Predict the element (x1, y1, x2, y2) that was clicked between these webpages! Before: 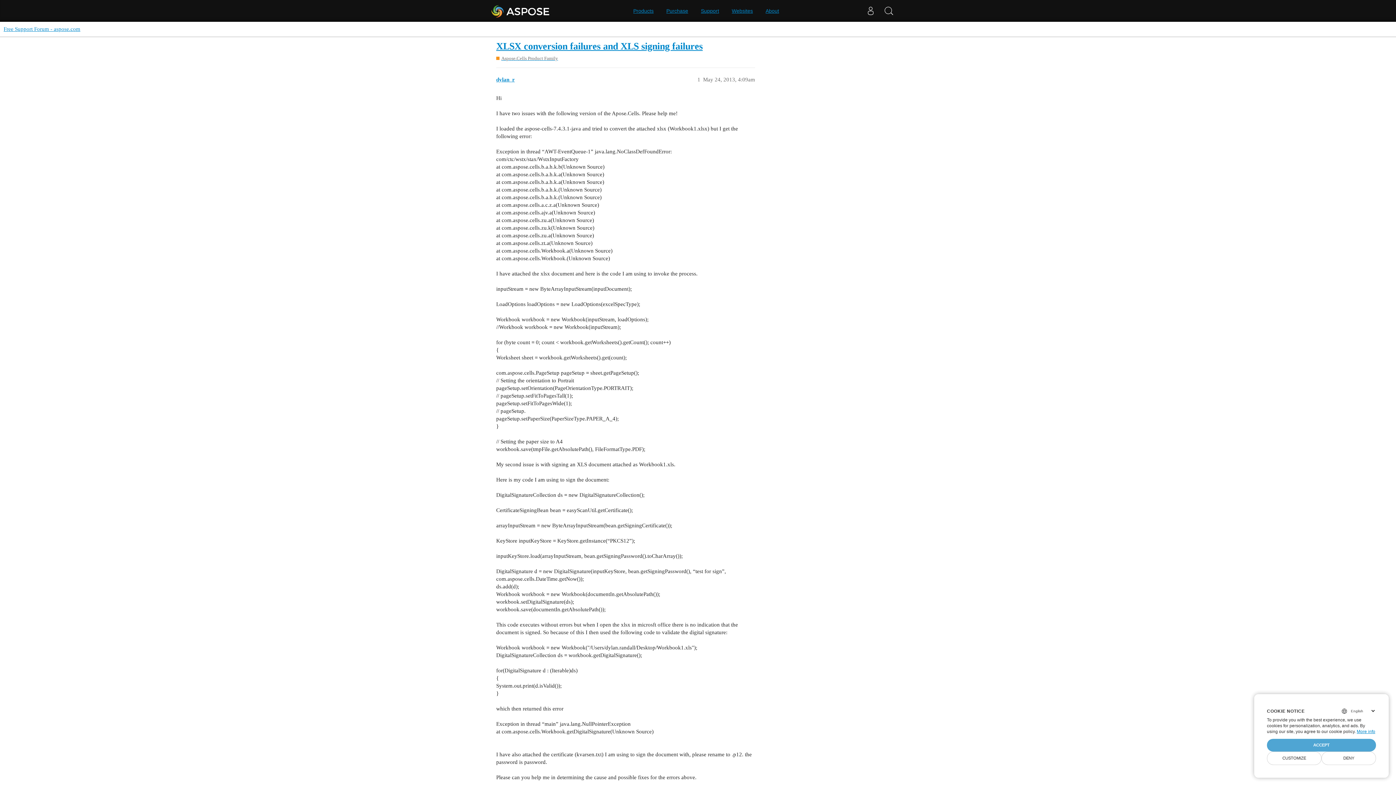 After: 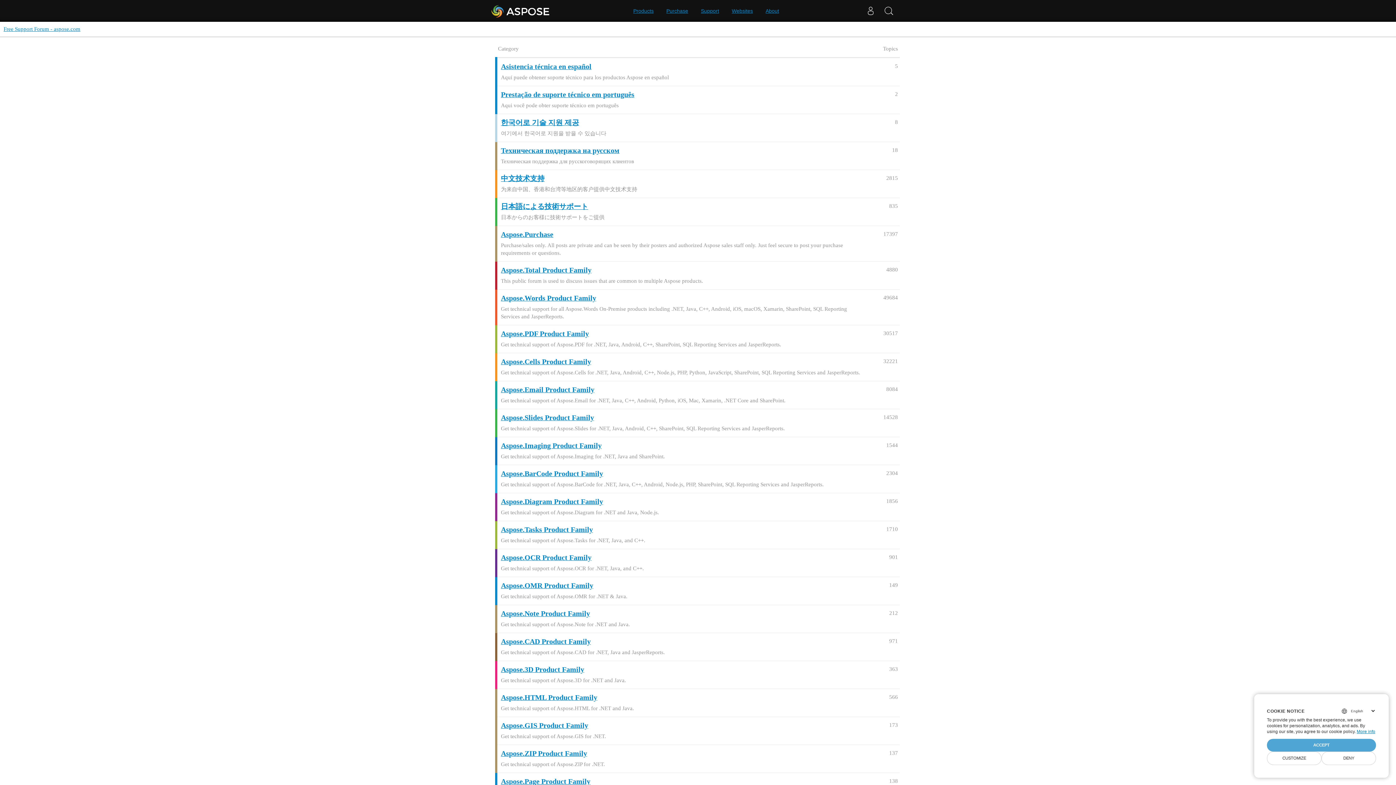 Action: label: Free Support Forum - aspose.com bbox: (3, 26, 80, 32)